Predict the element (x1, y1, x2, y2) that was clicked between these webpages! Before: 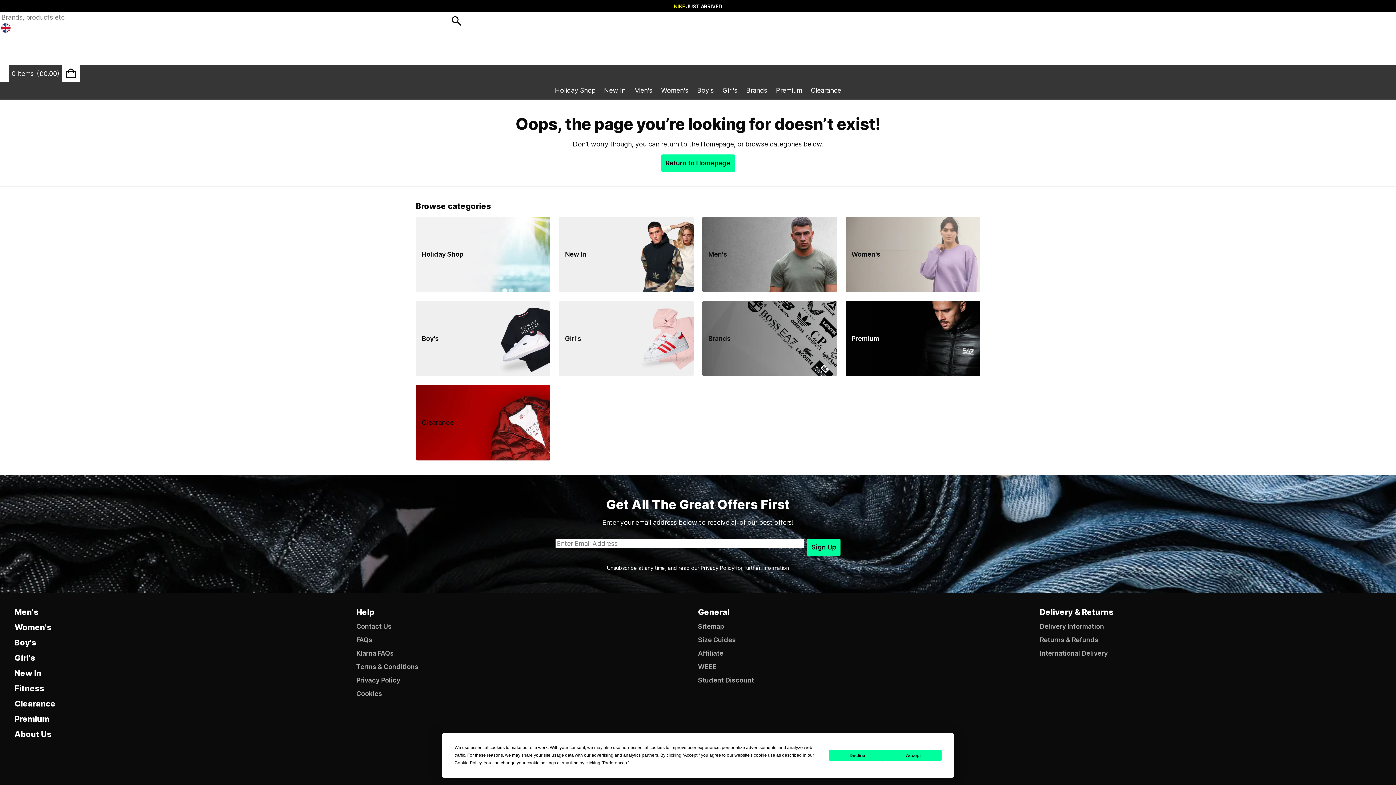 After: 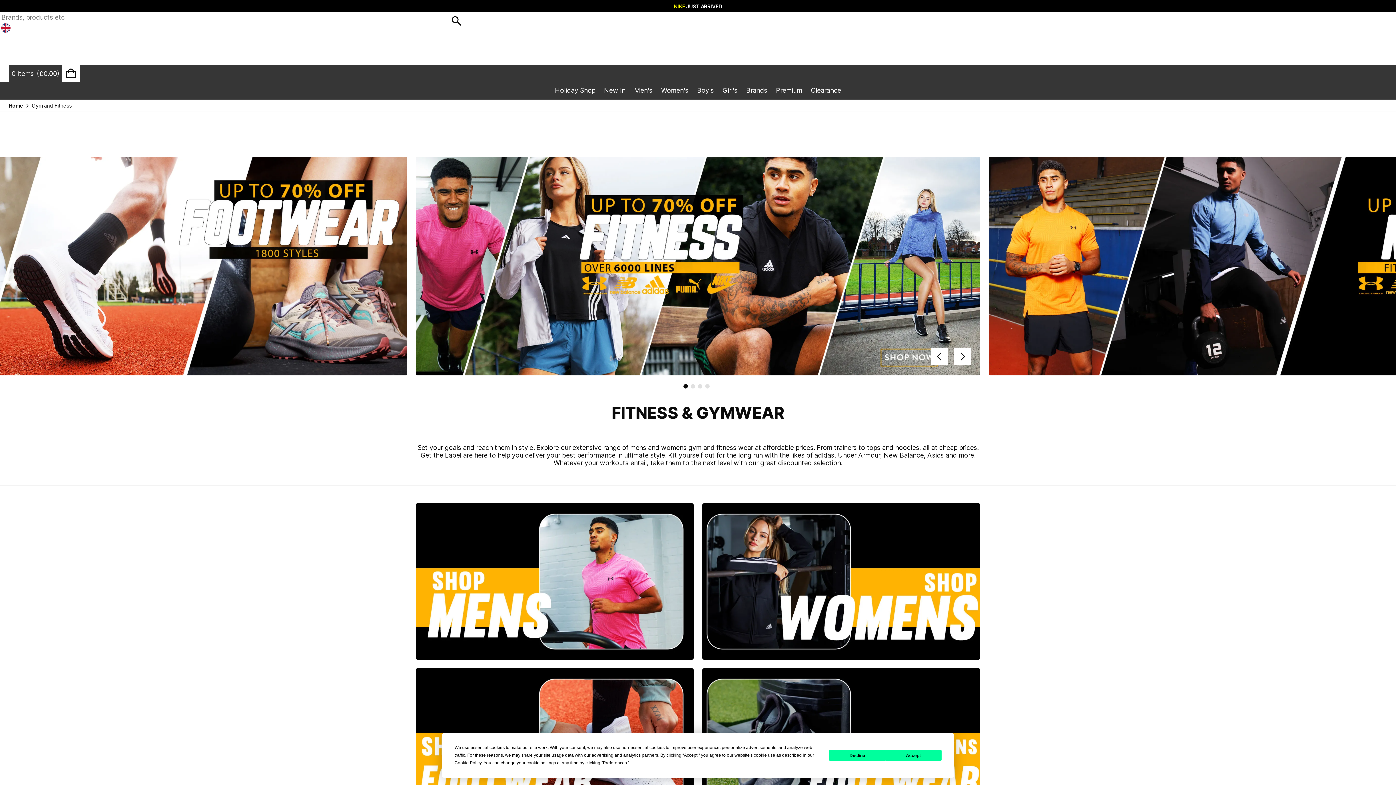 Action: label: Fitness bbox: (14, 683, 356, 693)